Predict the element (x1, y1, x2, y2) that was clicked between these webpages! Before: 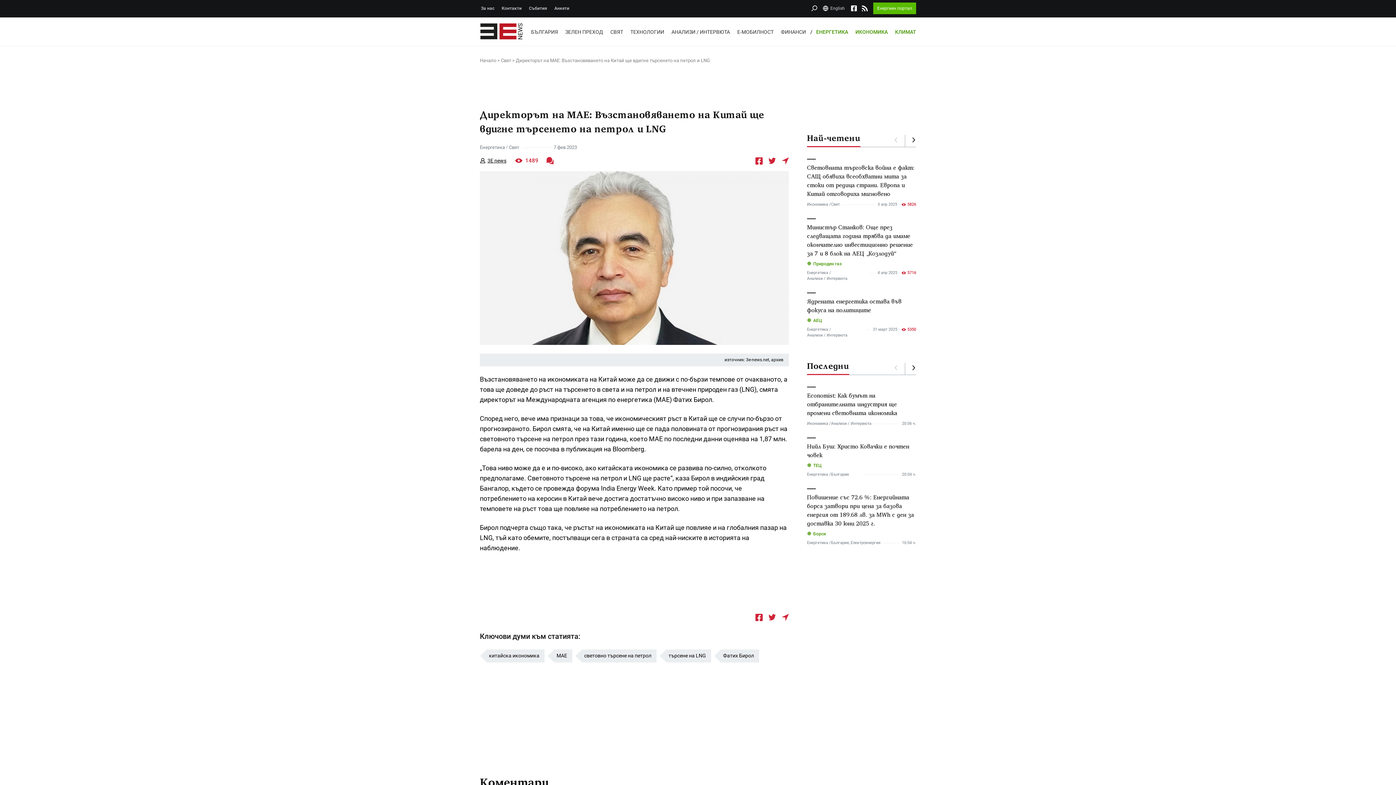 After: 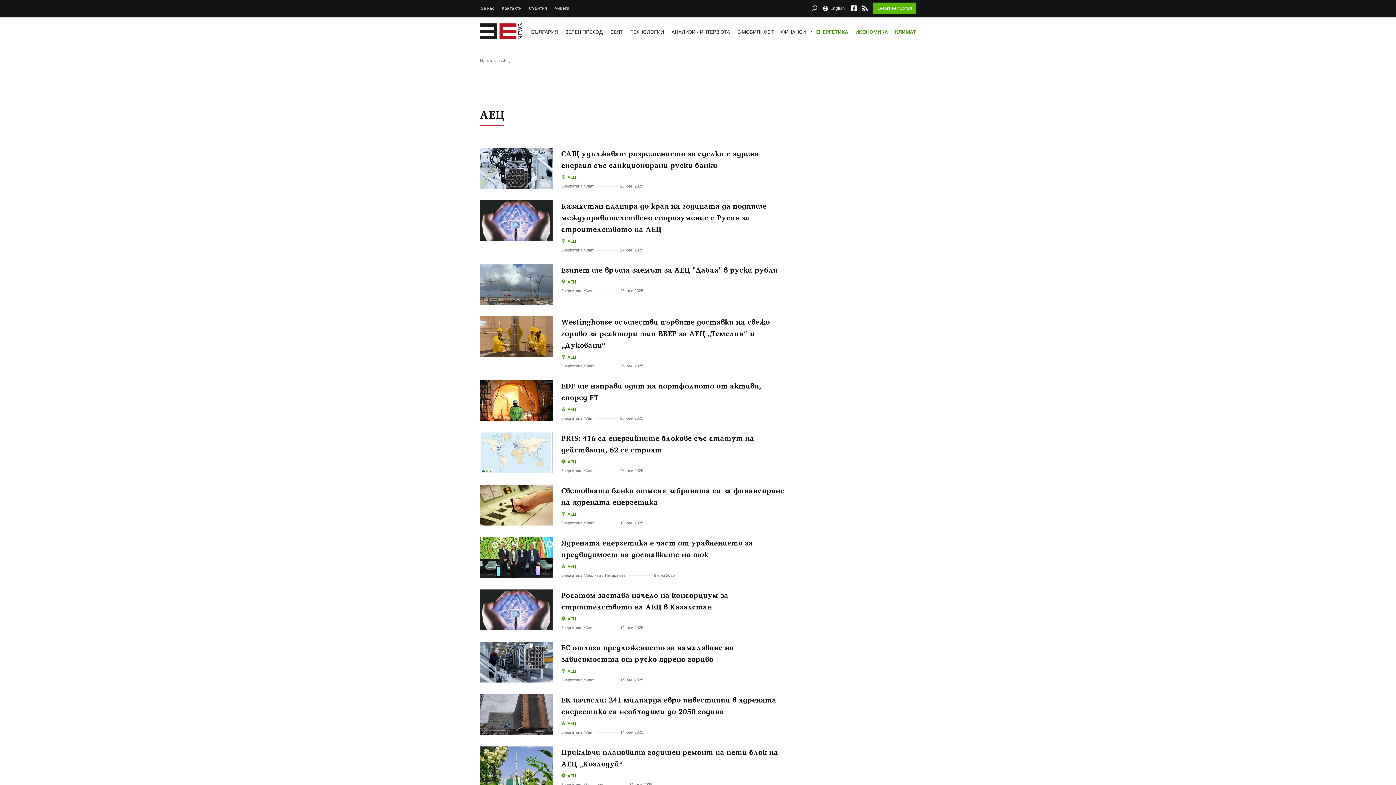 Action: label: АЕЦ bbox: (807, 318, 822, 323)